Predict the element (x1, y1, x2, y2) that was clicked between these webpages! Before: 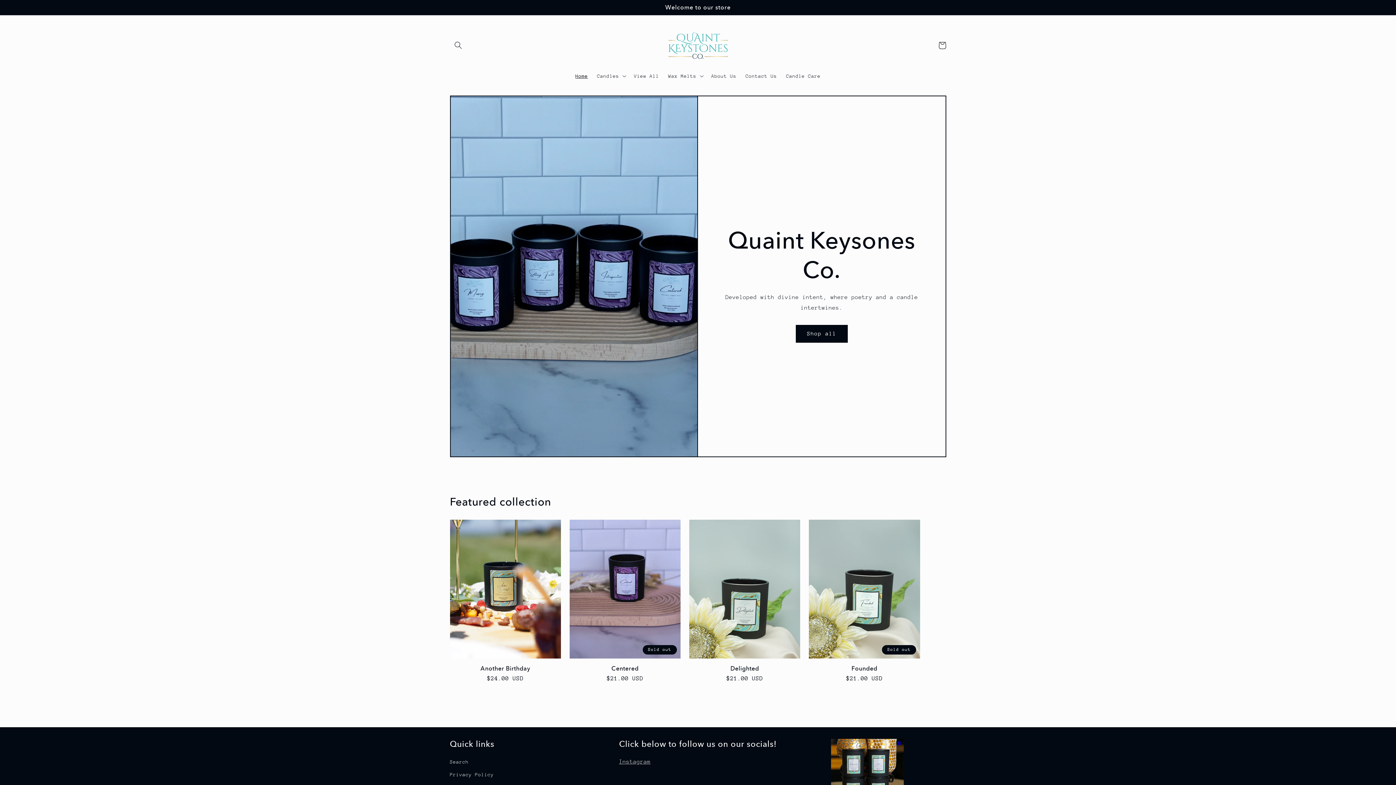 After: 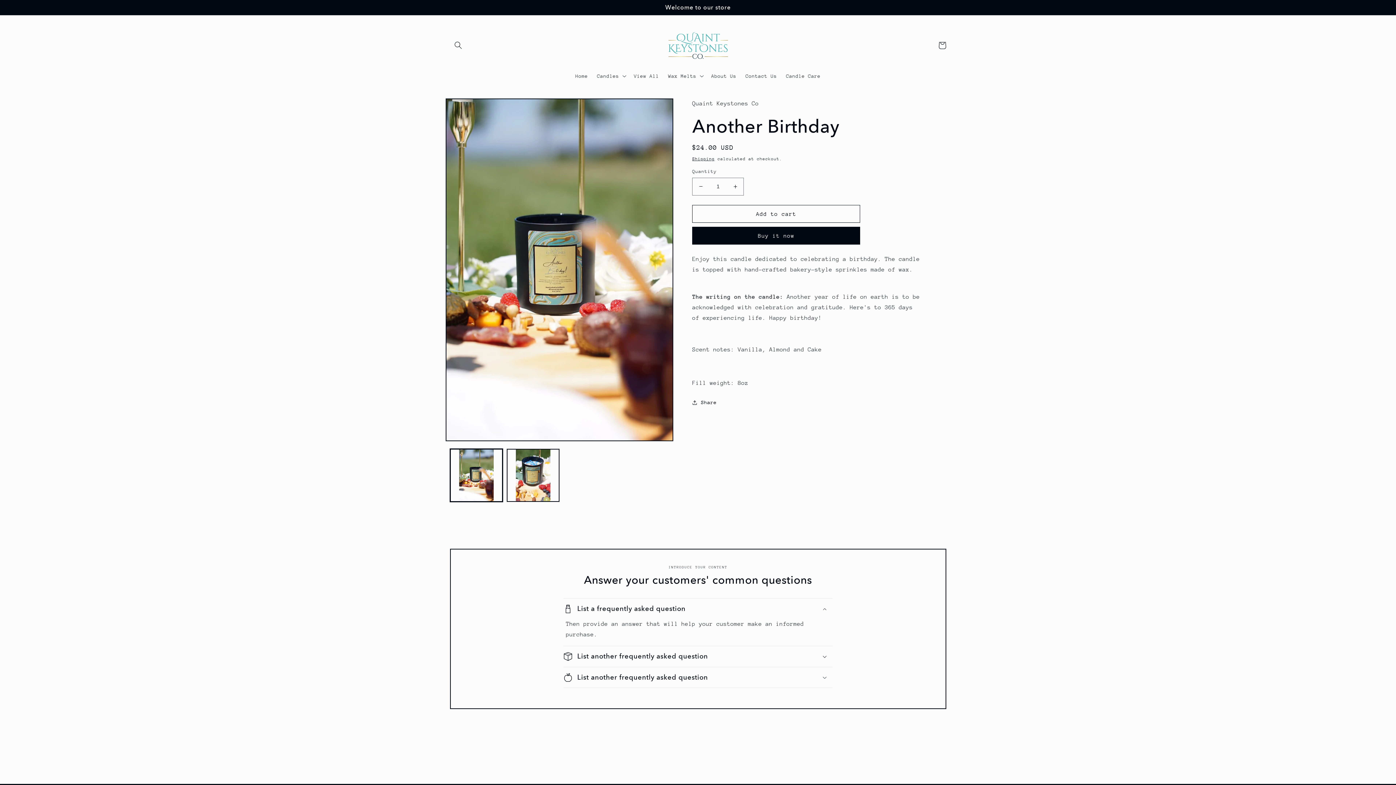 Action: bbox: (450, 665, 561, 672) label: Another Birthday